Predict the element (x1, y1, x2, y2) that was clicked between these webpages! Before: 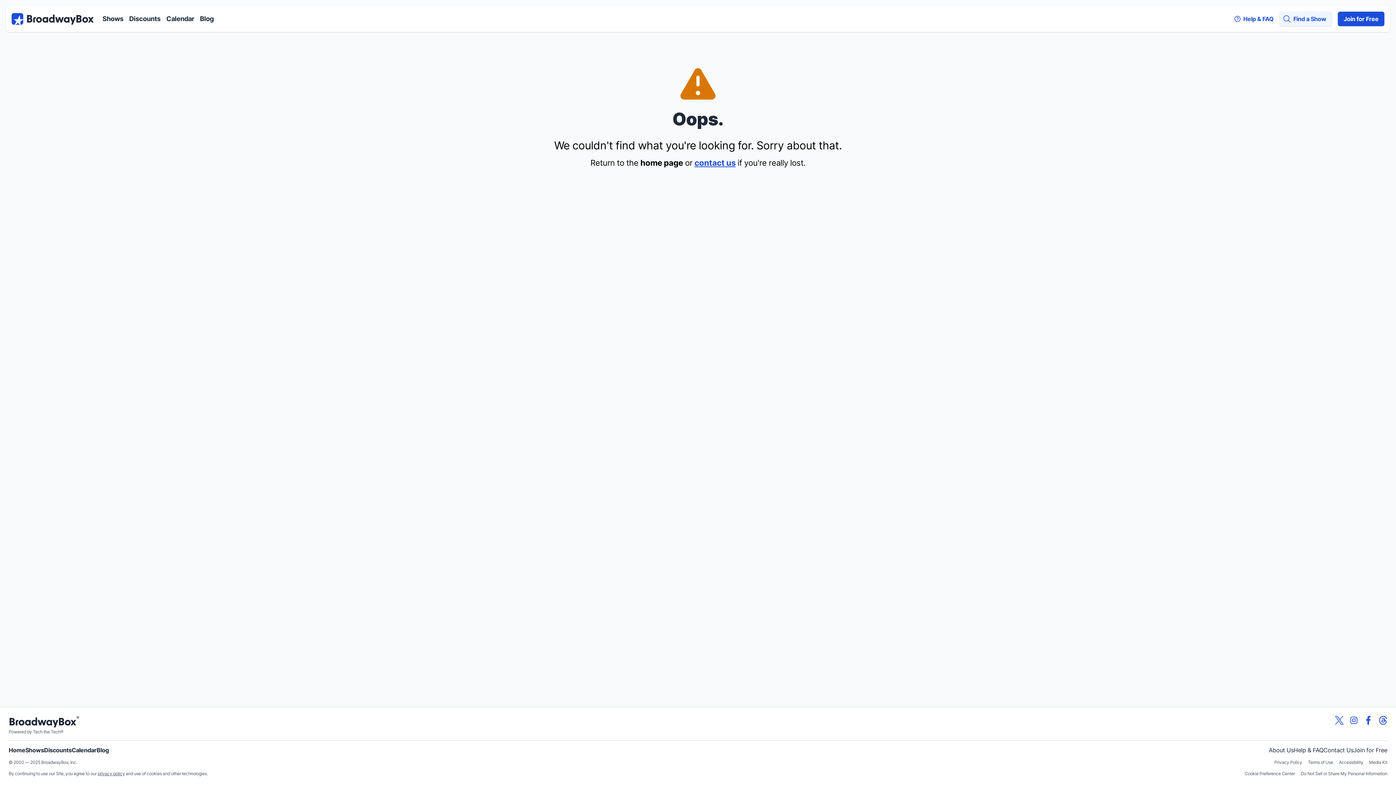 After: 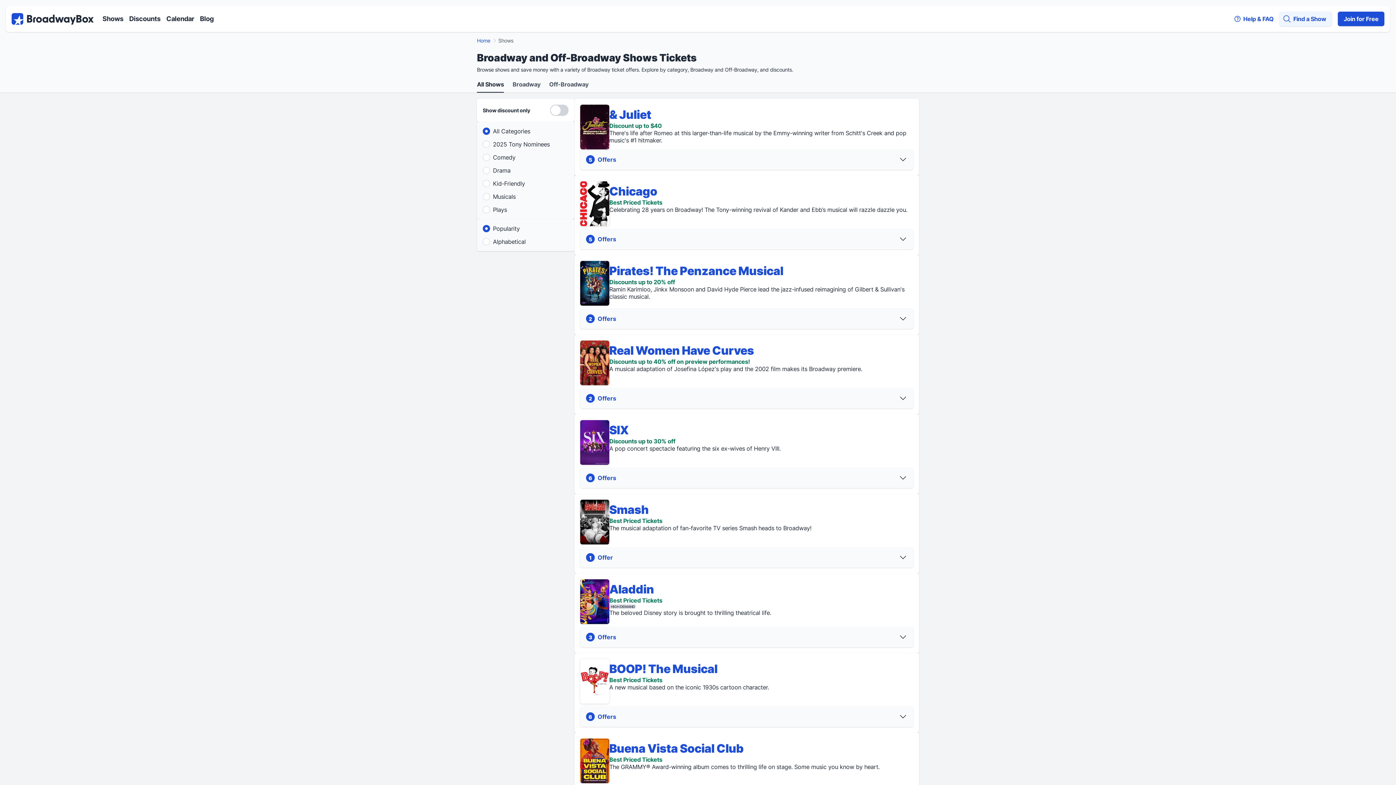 Action: bbox: (25, 746, 44, 754) label: Shows